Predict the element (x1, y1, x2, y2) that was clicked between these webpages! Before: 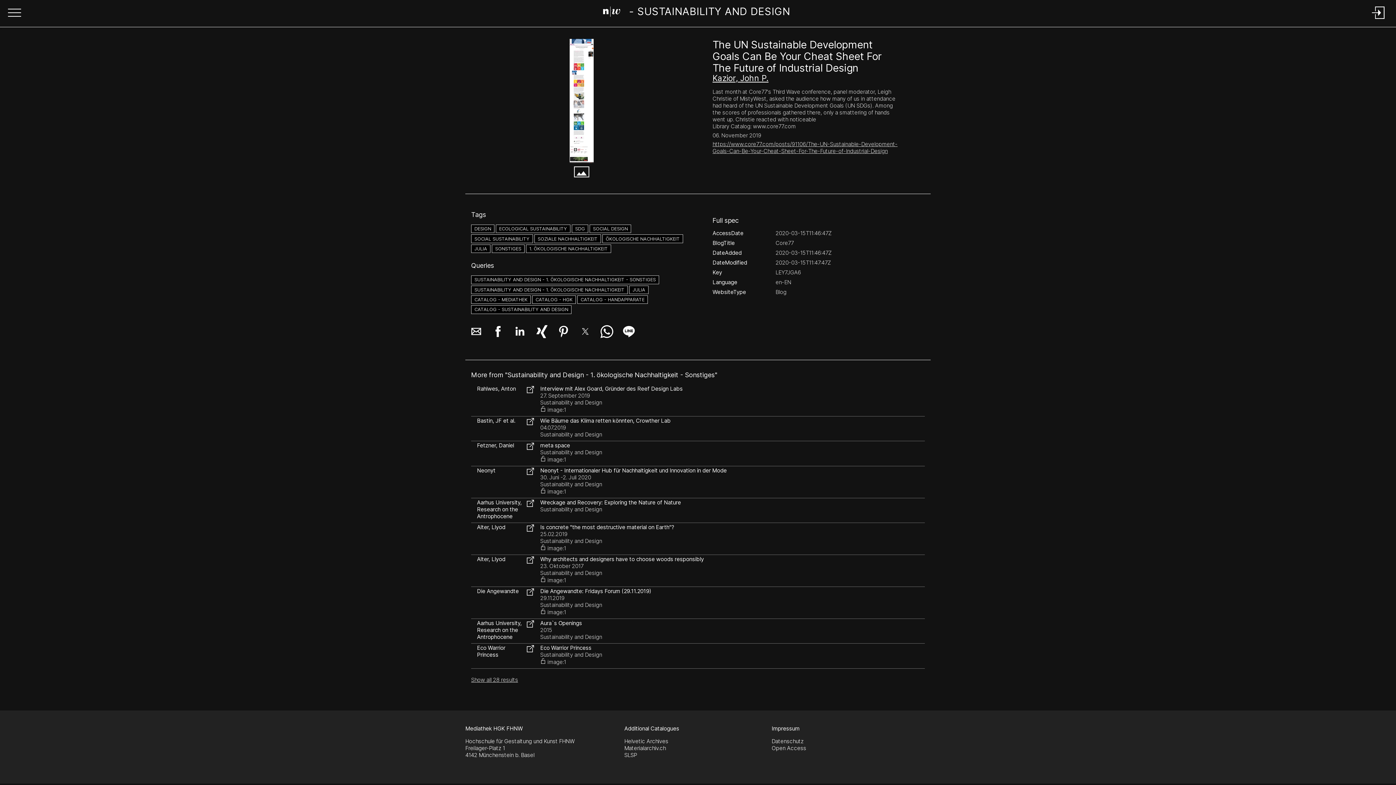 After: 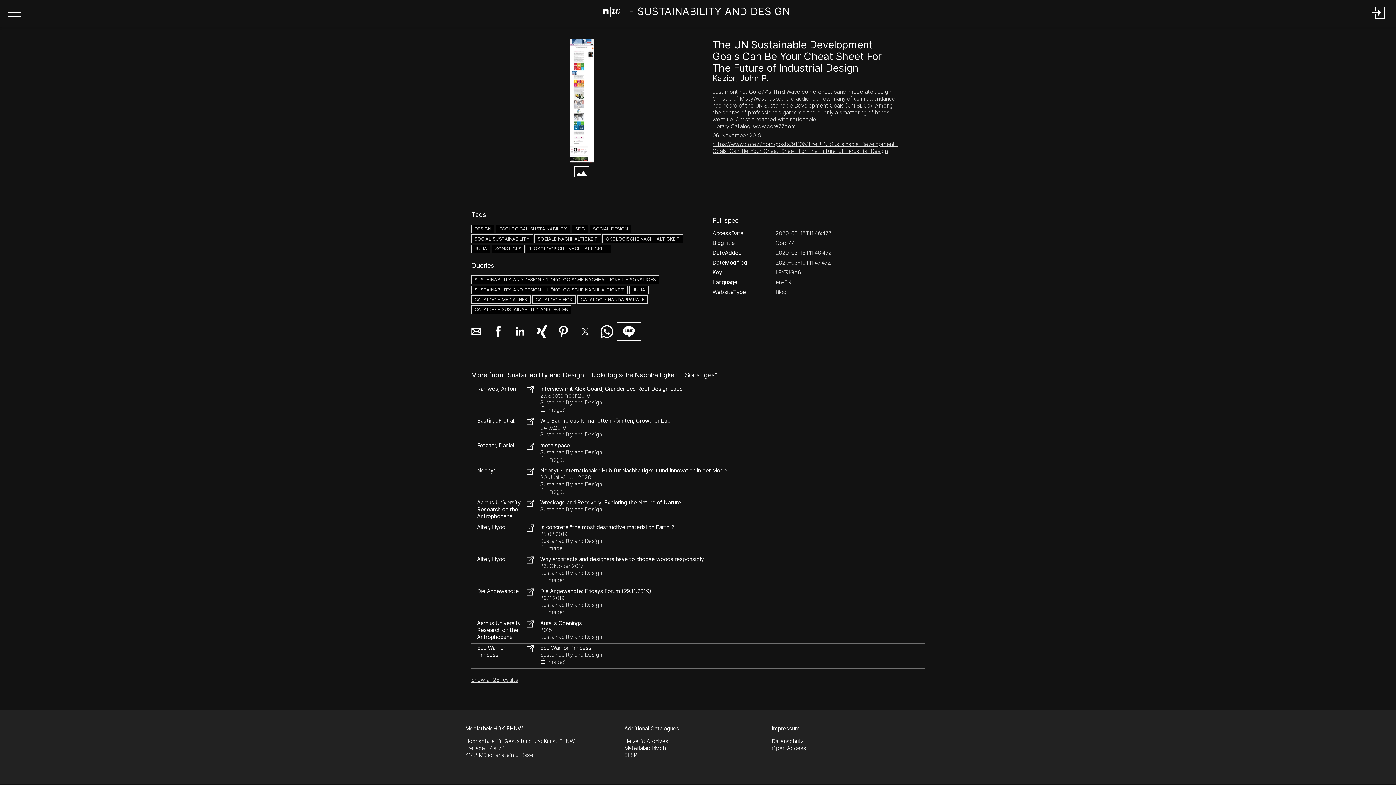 Action: label: Share on Line bbox: (618, 323, 640, 339)